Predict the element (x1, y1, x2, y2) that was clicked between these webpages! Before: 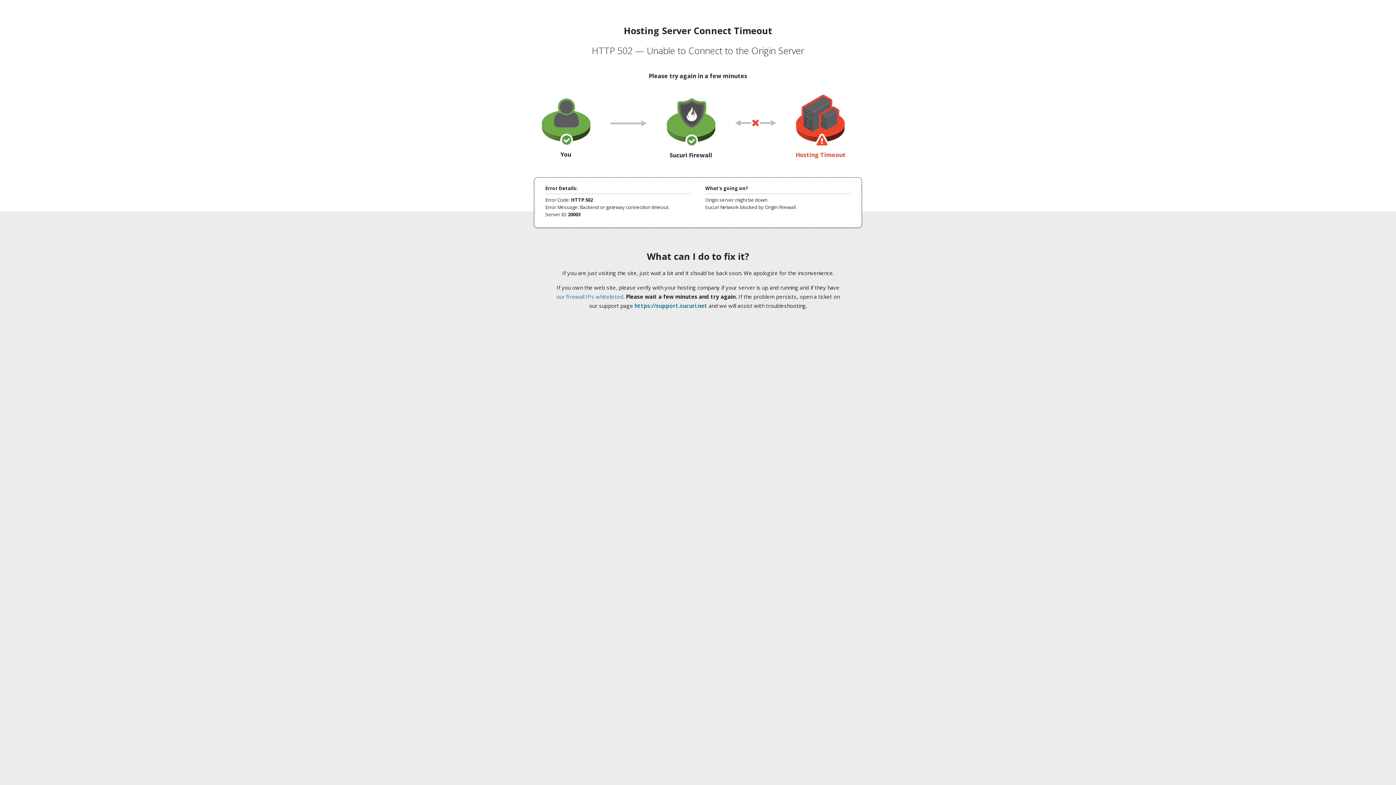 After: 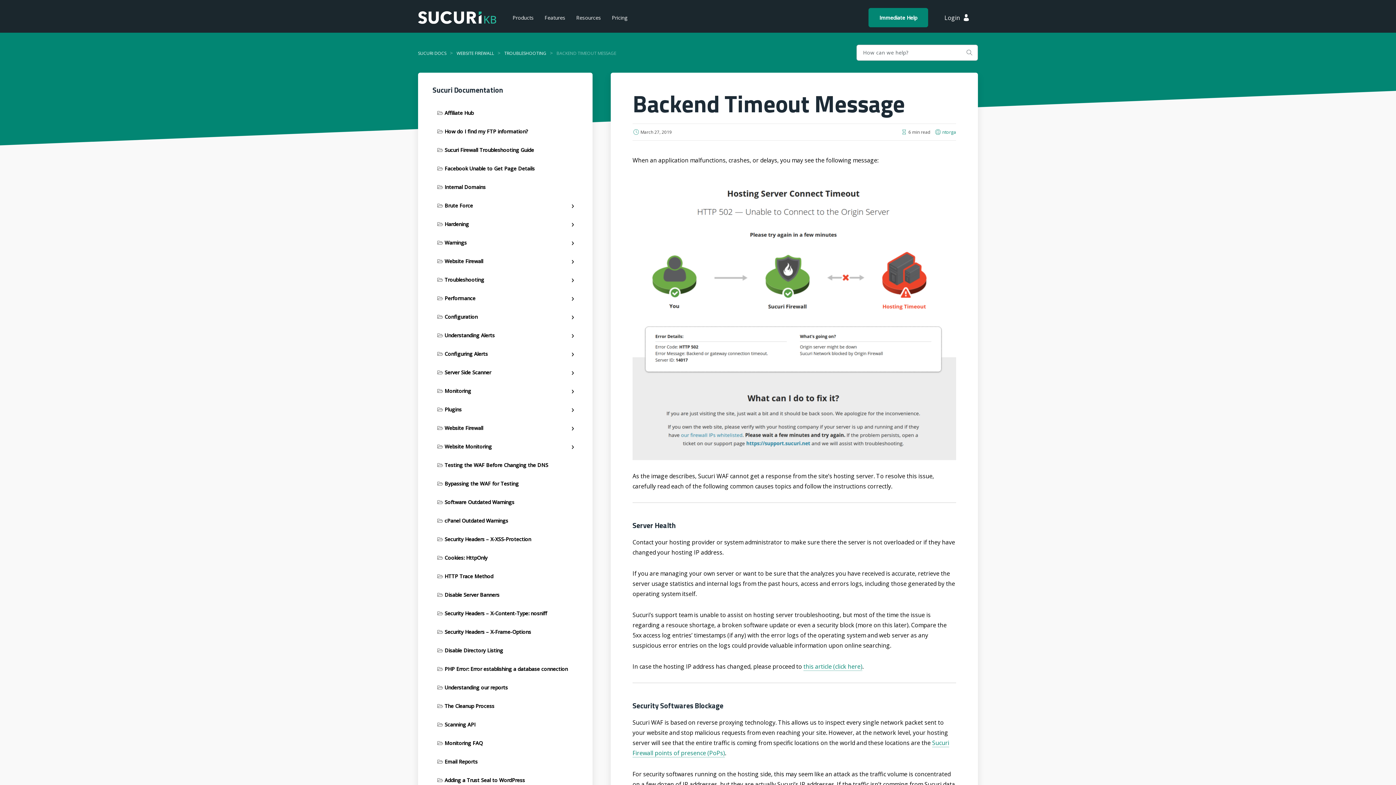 Action: label: our firewall IPs whitelisted bbox: (556, 293, 623, 300)